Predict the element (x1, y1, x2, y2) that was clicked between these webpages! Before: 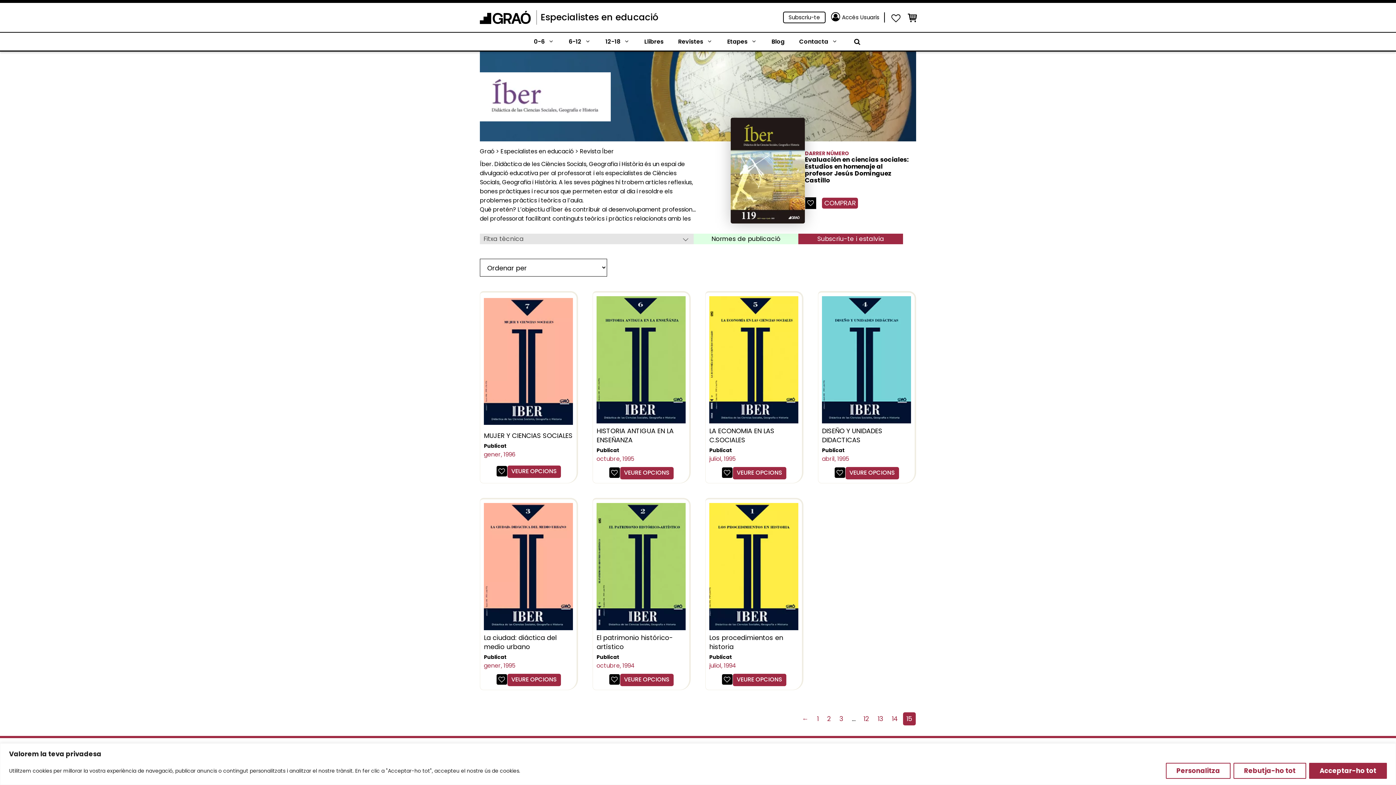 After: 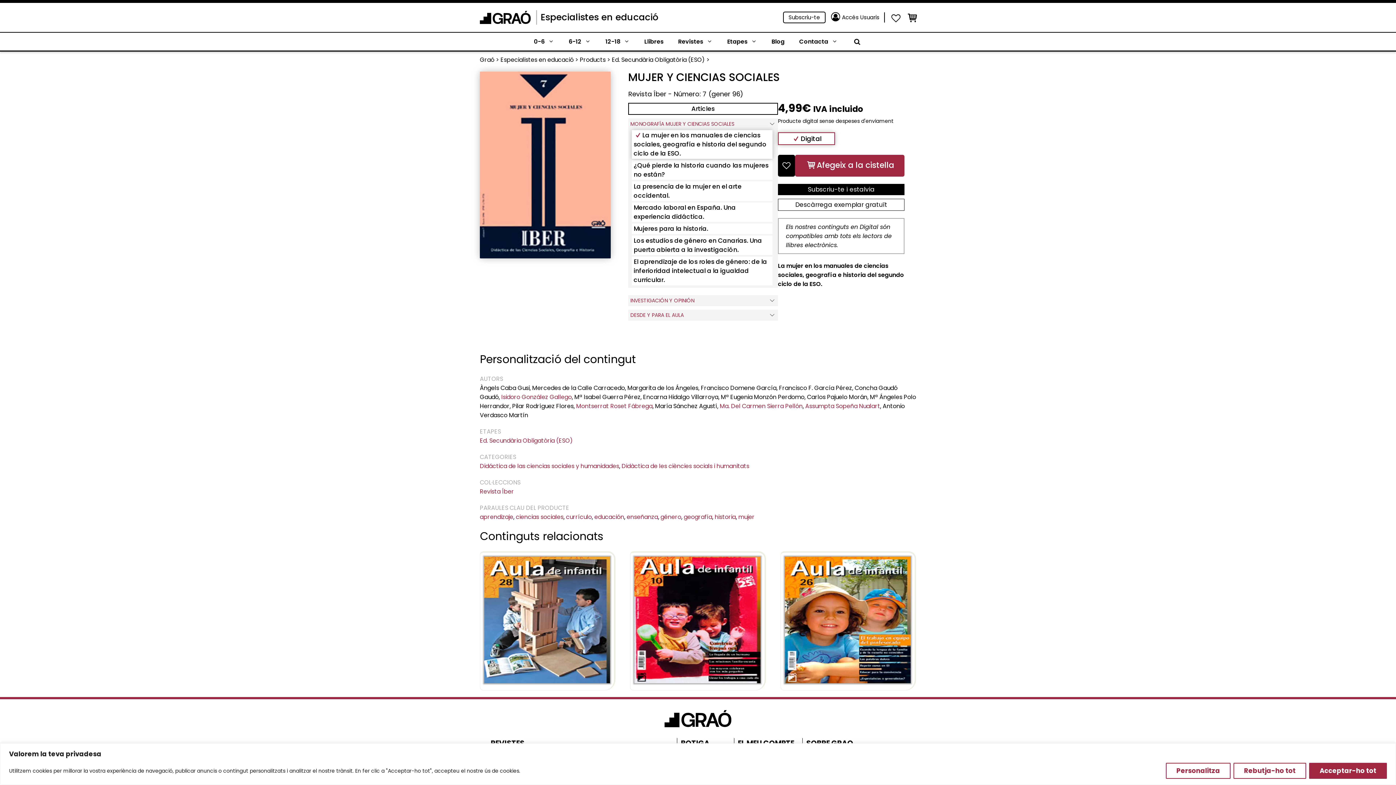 Action: bbox: (507, 465, 560, 478) label: VEURE OPCIONS